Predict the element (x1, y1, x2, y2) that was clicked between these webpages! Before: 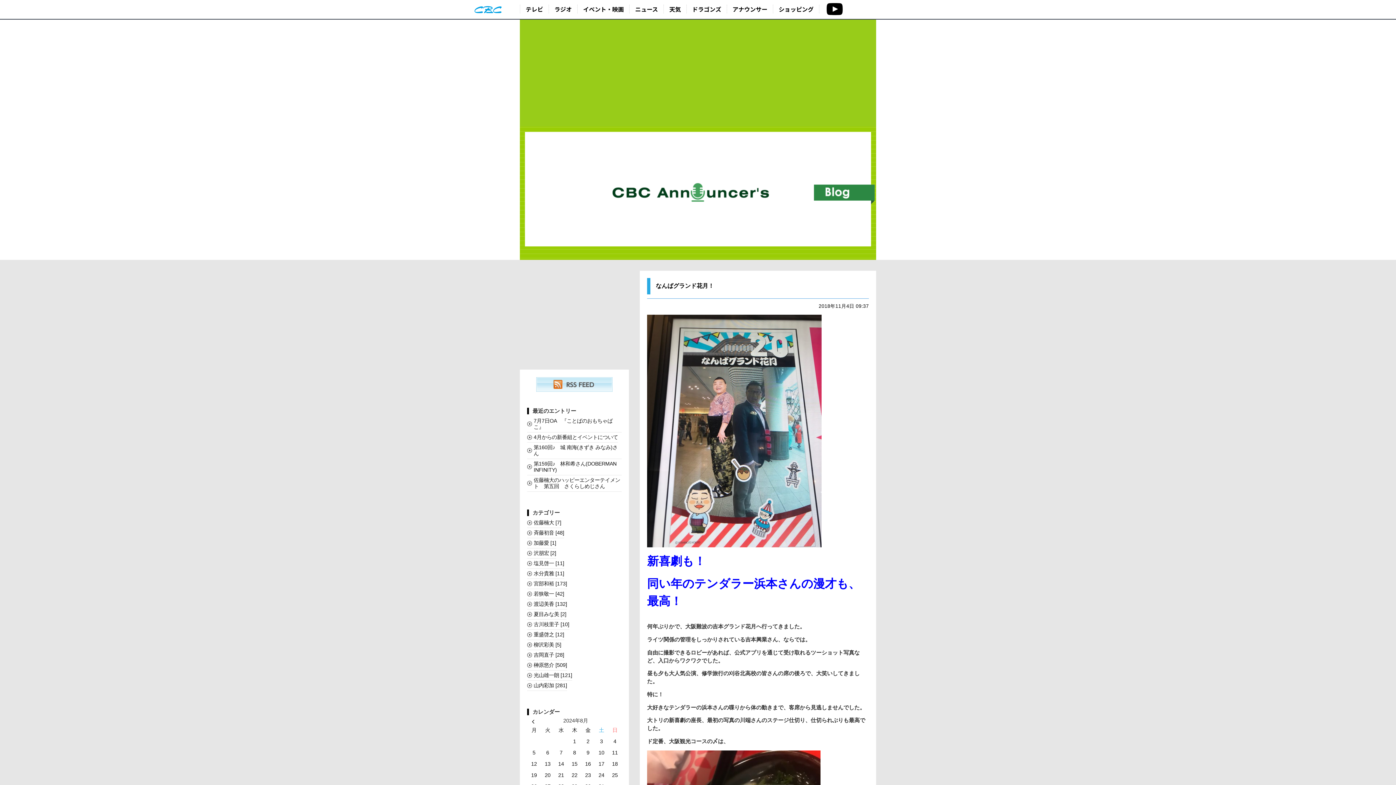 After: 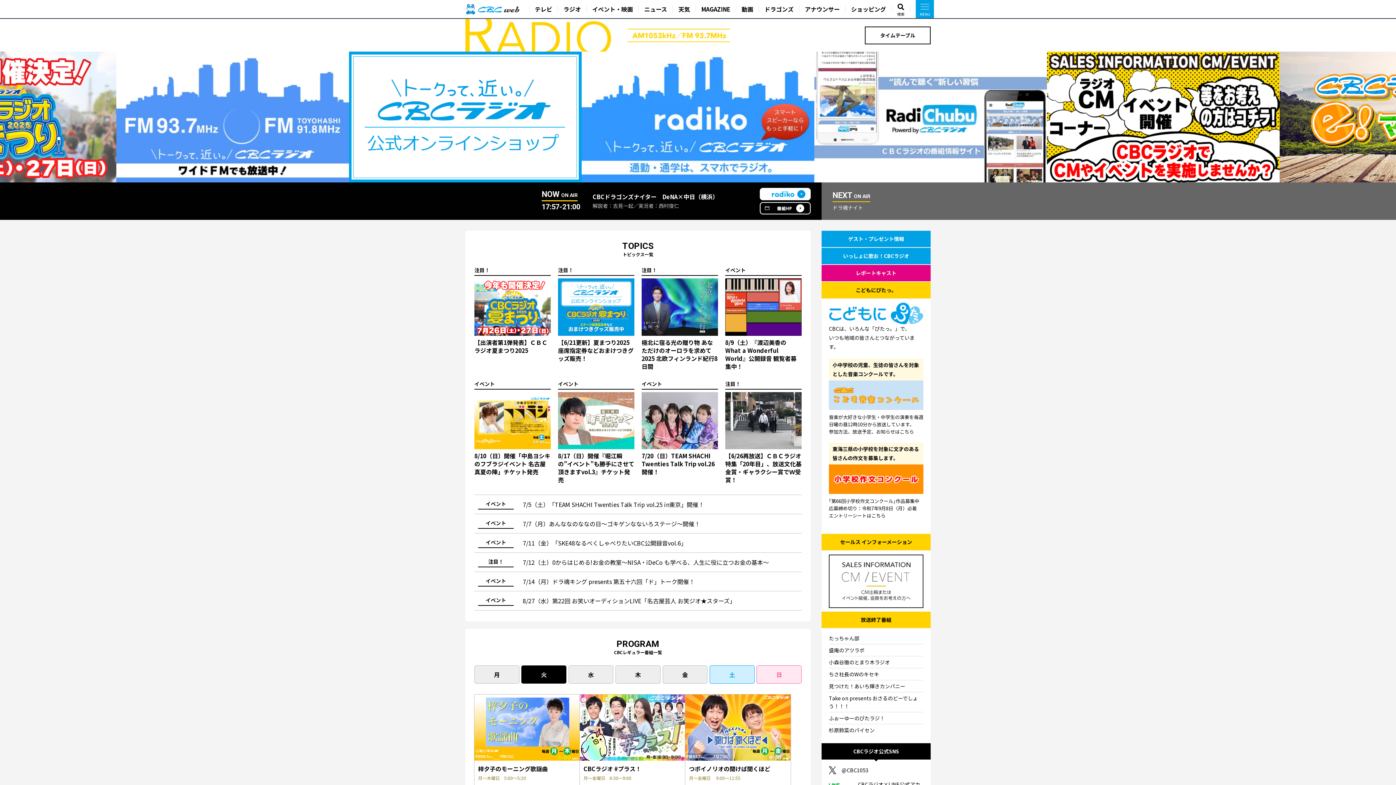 Action: bbox: (549, 0, 577, 18) label: ラジオ